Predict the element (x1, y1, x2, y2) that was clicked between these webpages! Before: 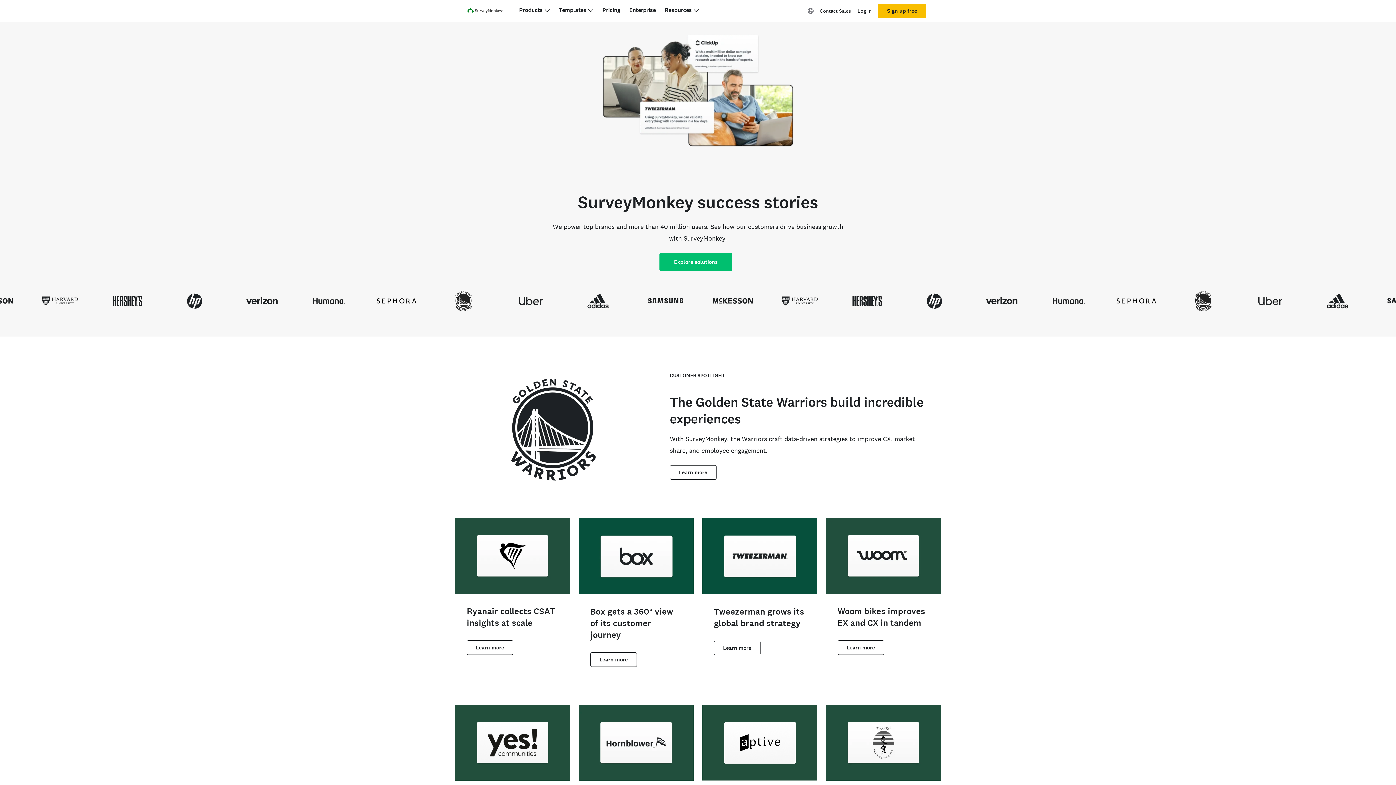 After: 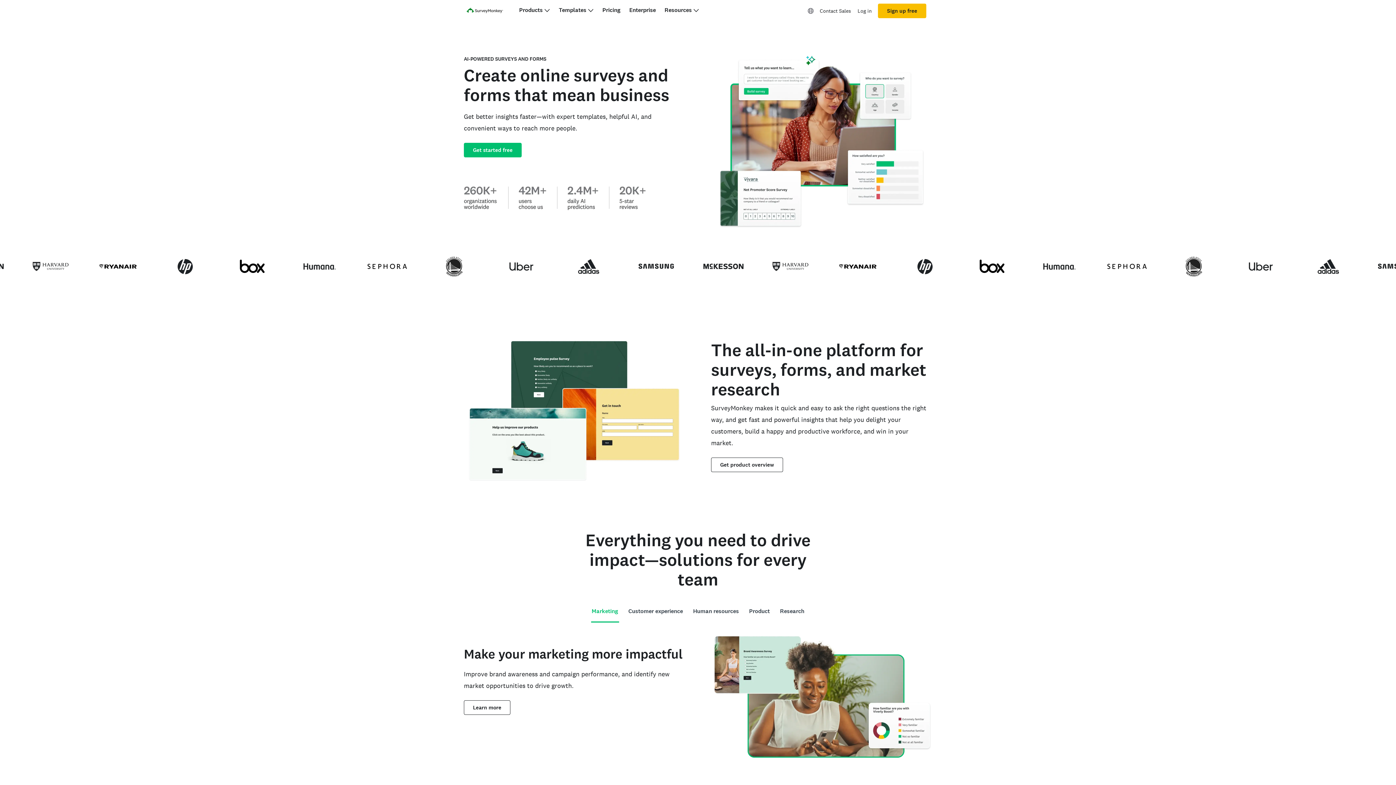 Action: bbox: (466, 5, 503, 17)